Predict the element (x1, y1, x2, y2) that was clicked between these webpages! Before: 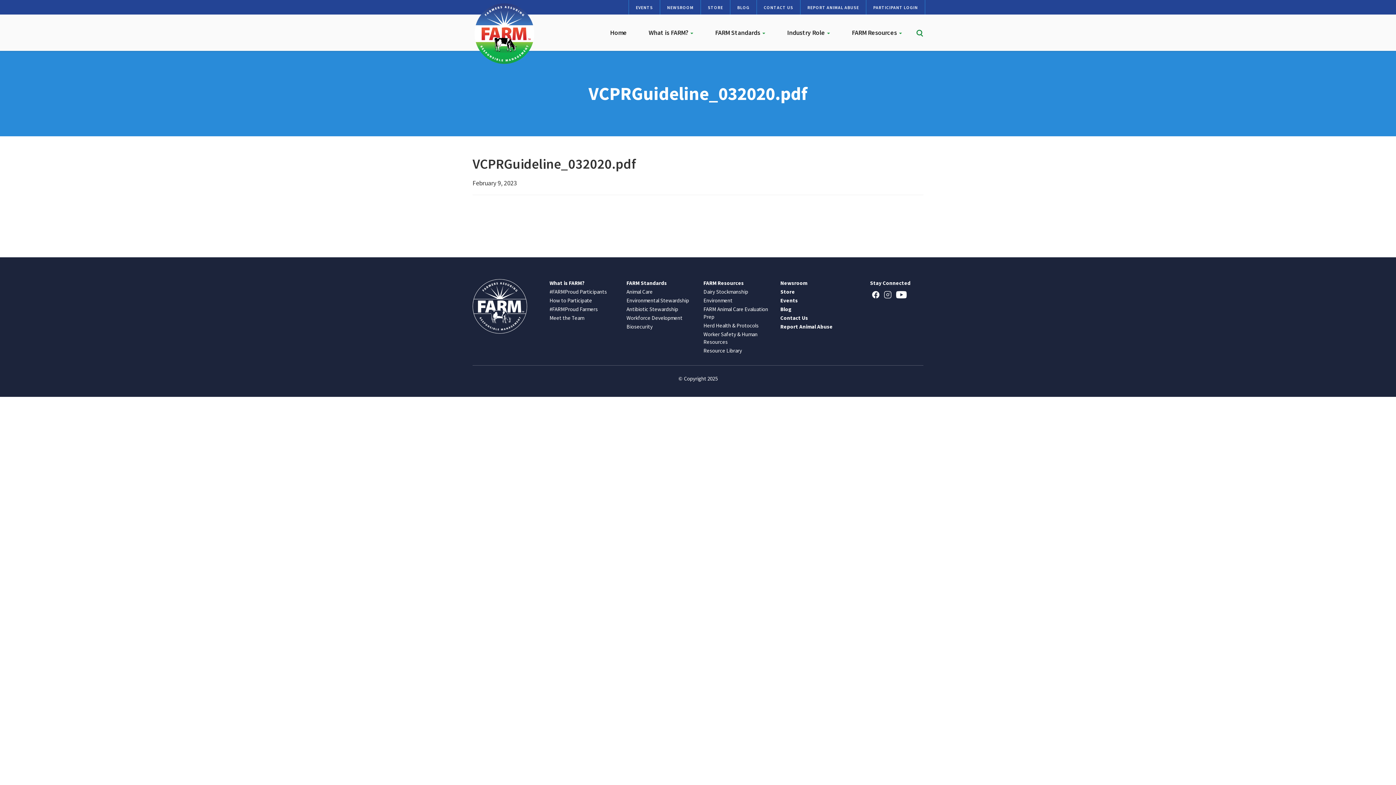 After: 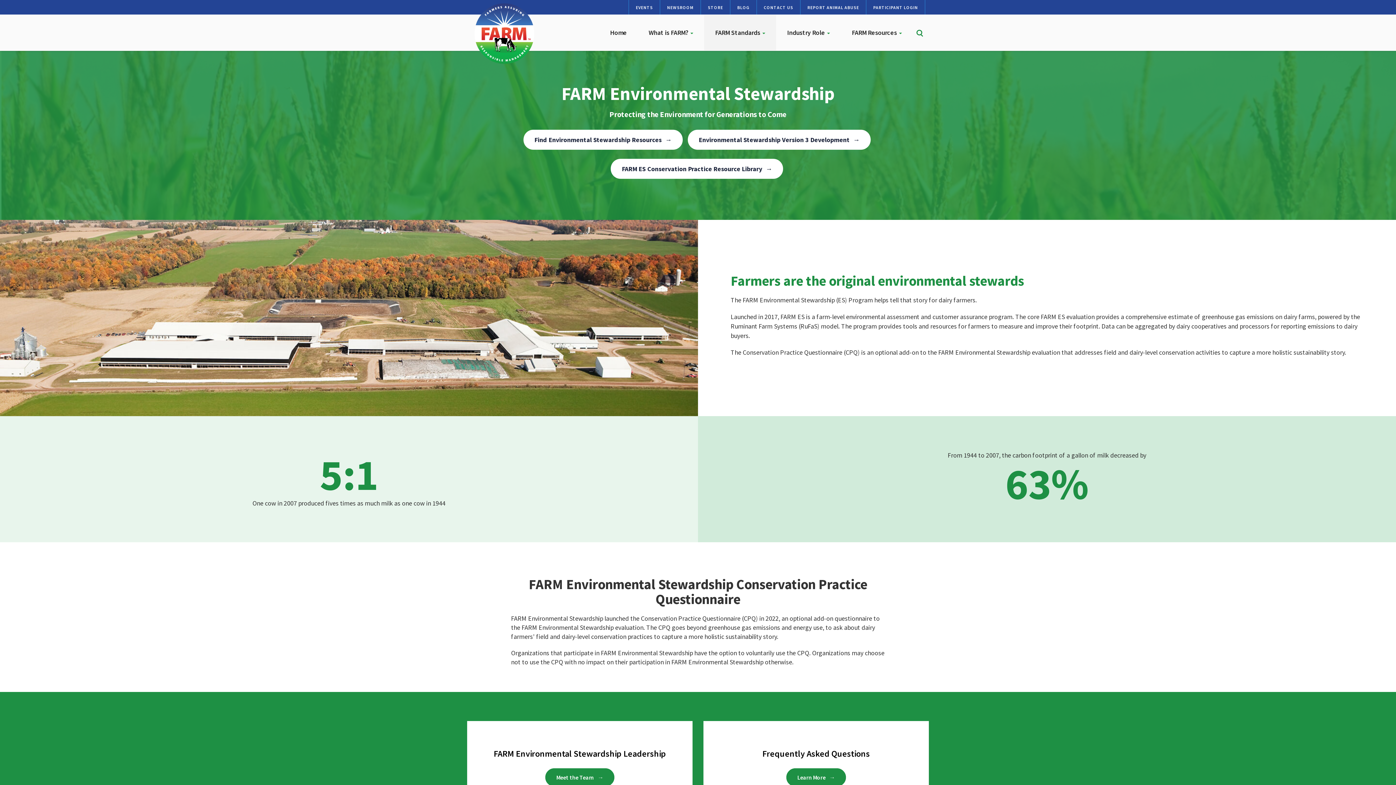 Action: label: Environmental Stewardship bbox: (626, 297, 689, 304)